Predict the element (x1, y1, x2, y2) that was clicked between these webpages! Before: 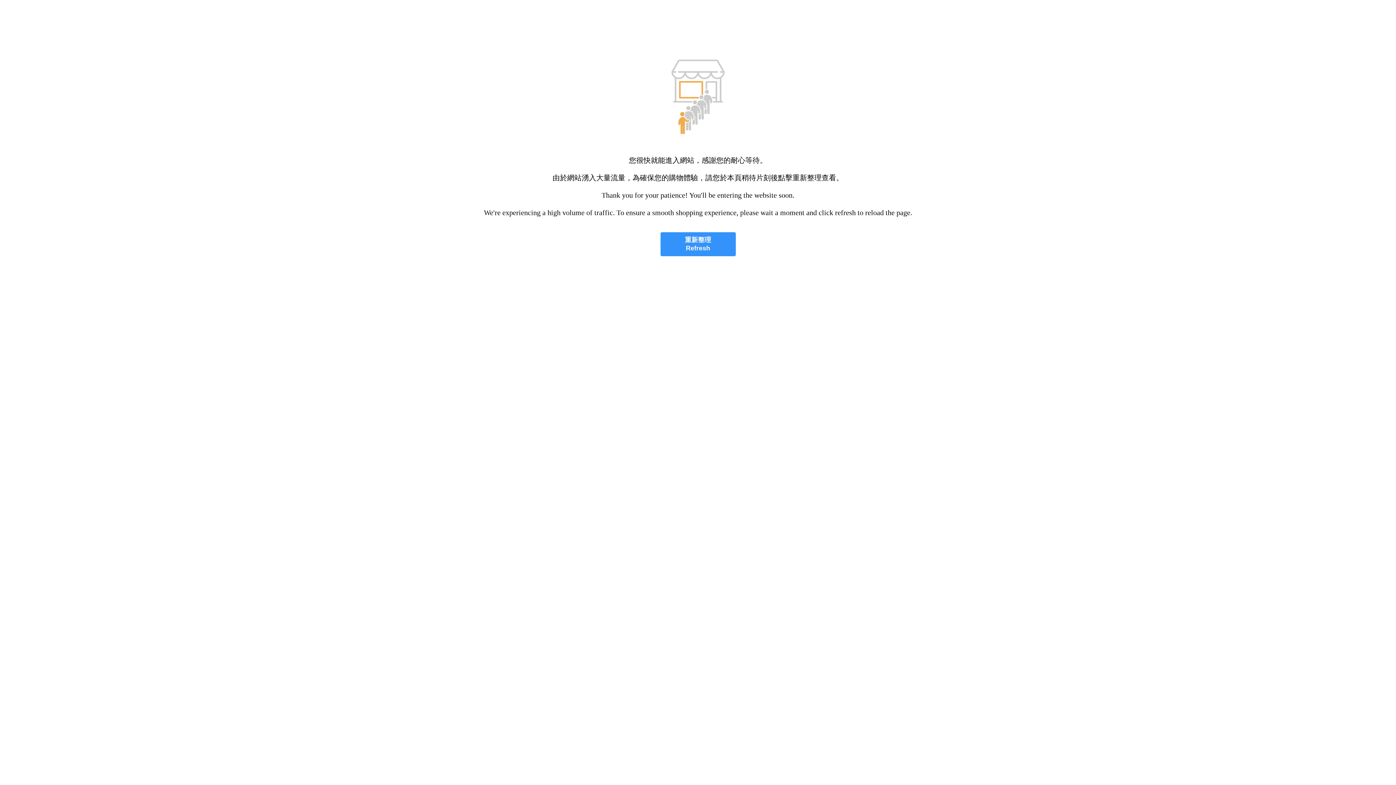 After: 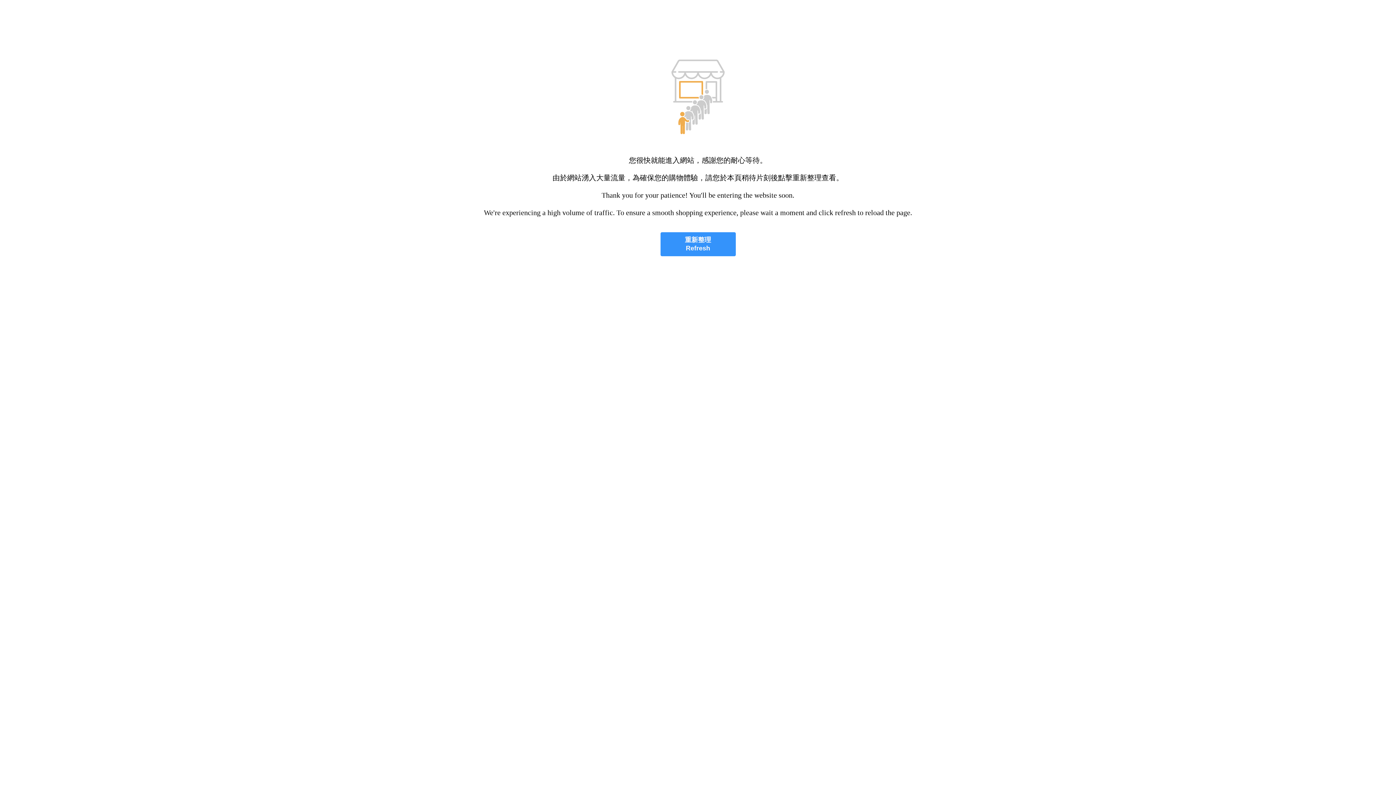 Action: bbox: (660, 232, 735, 256) label: 重新整理
Refresh